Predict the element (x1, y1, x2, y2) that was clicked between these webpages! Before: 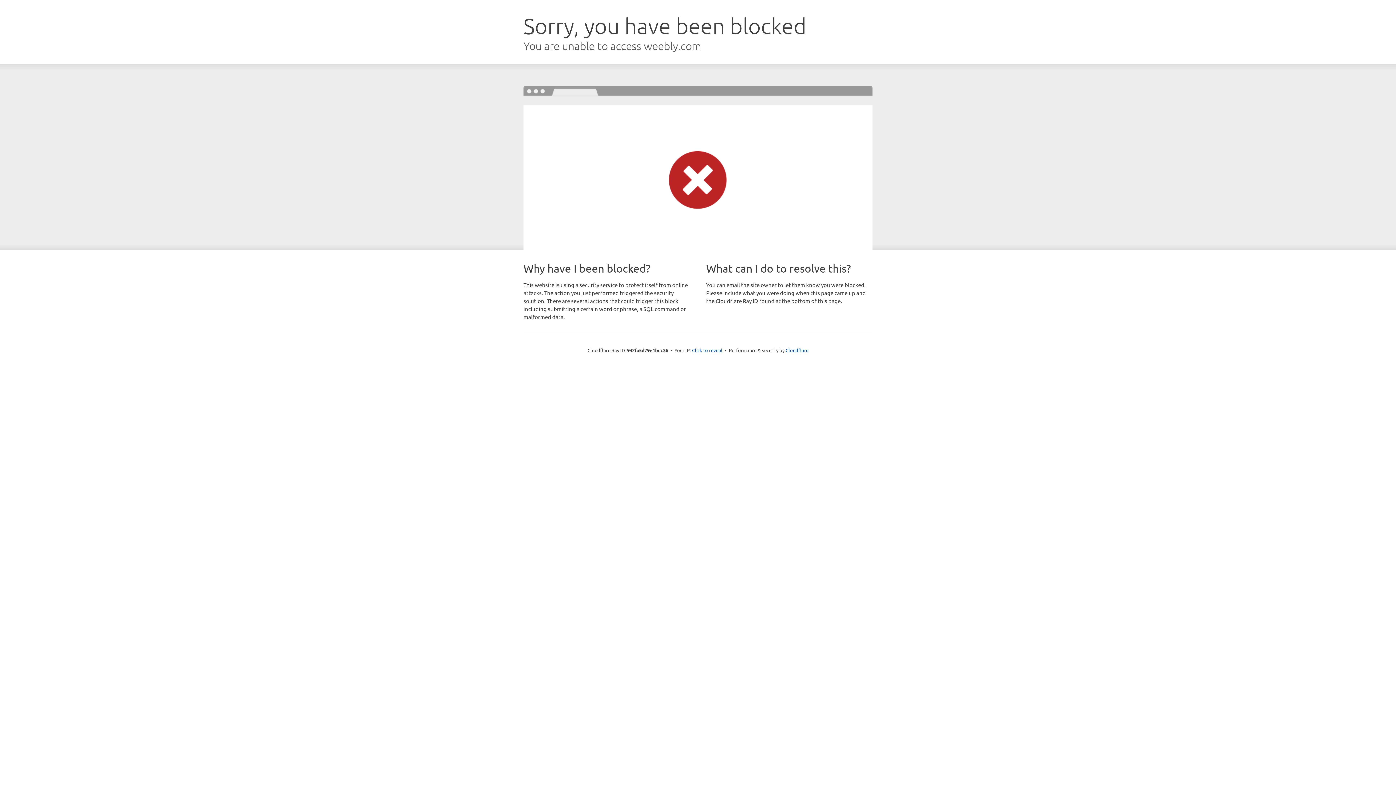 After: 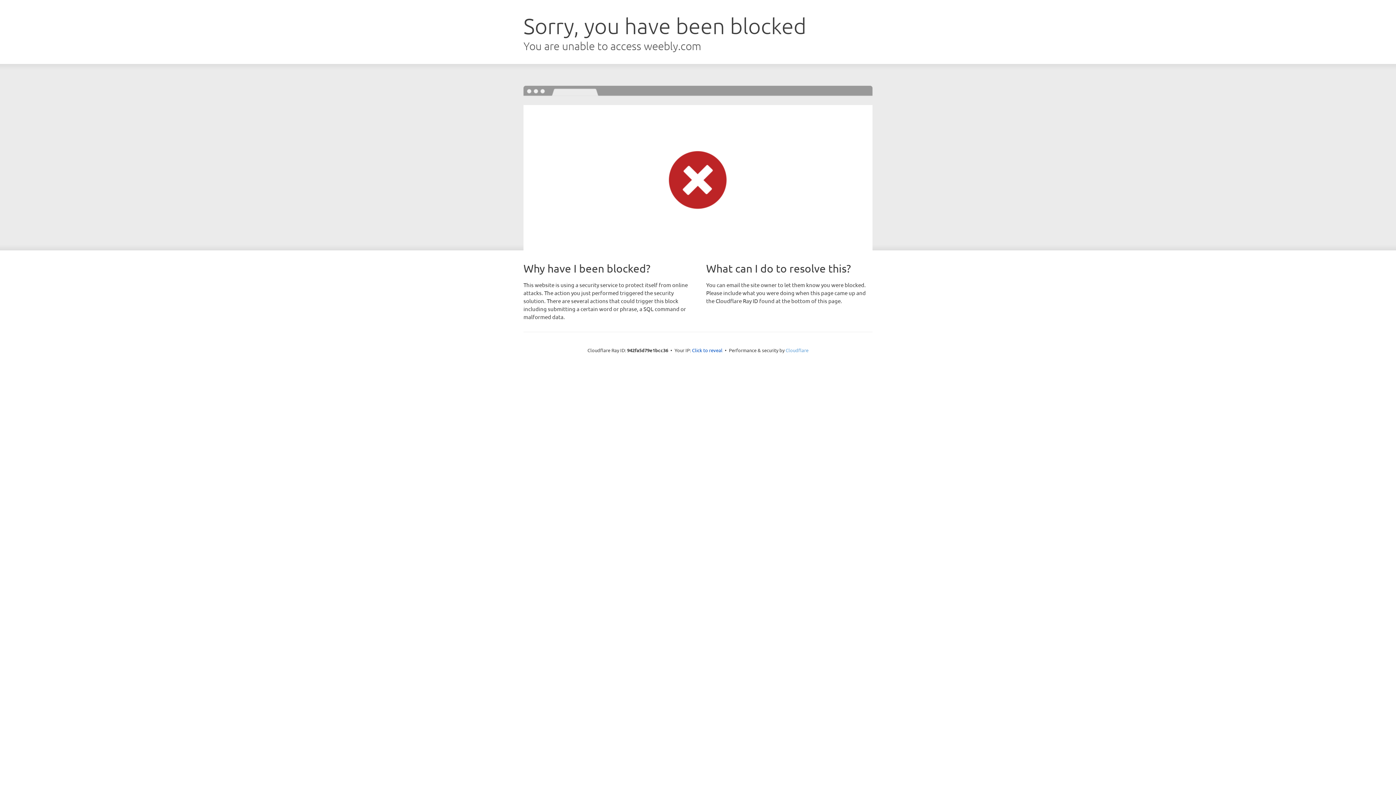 Action: bbox: (785, 347, 808, 353) label: Cloudflare